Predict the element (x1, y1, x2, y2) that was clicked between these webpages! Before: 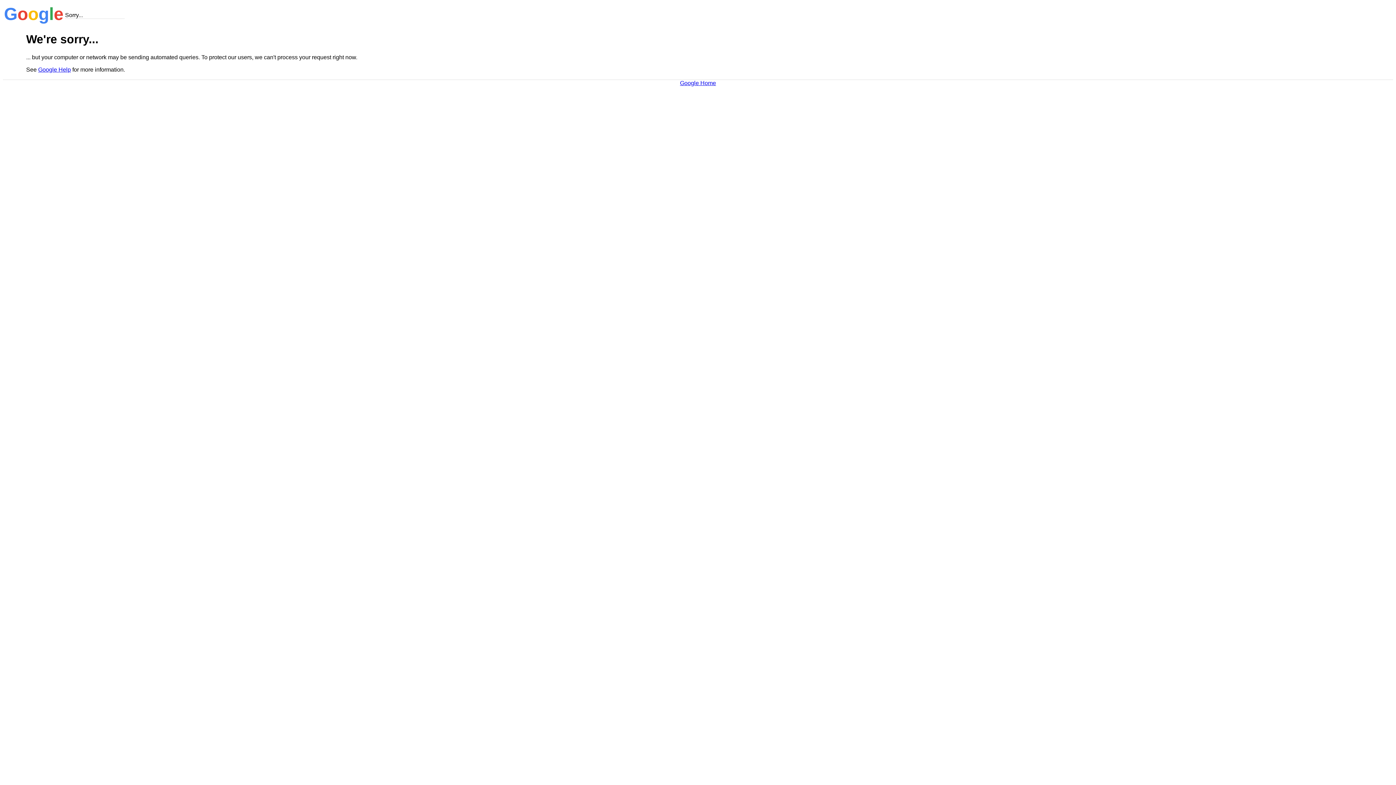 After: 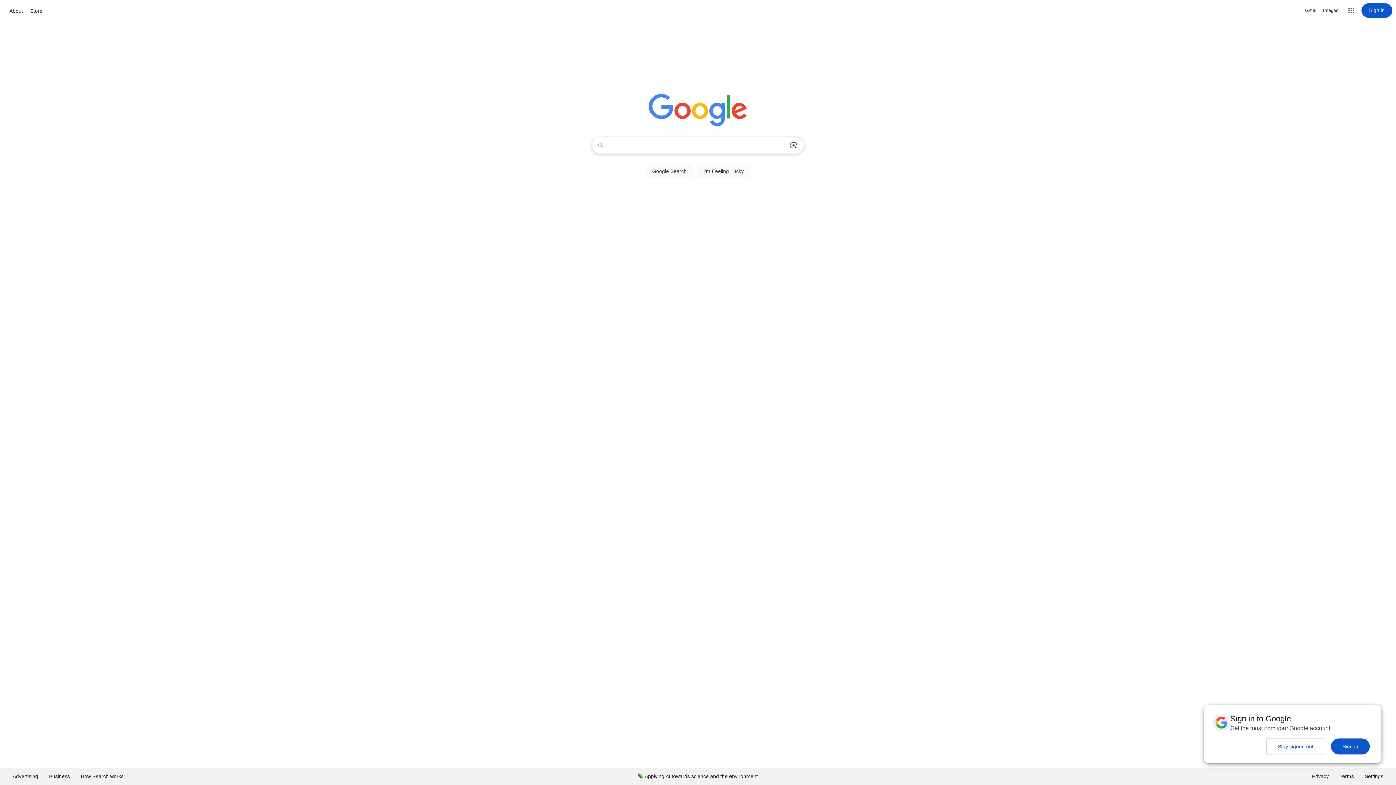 Action: label: Google Home bbox: (680, 79, 716, 86)